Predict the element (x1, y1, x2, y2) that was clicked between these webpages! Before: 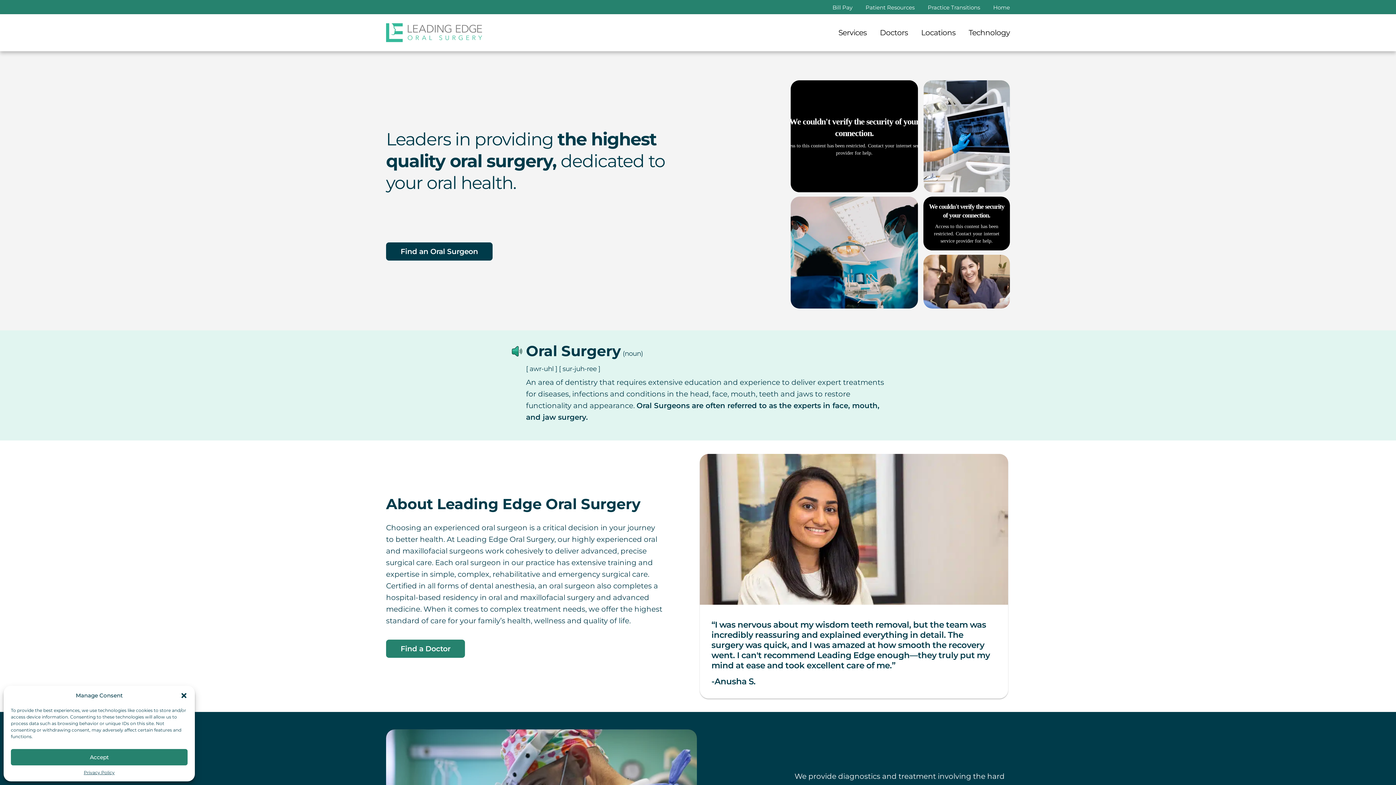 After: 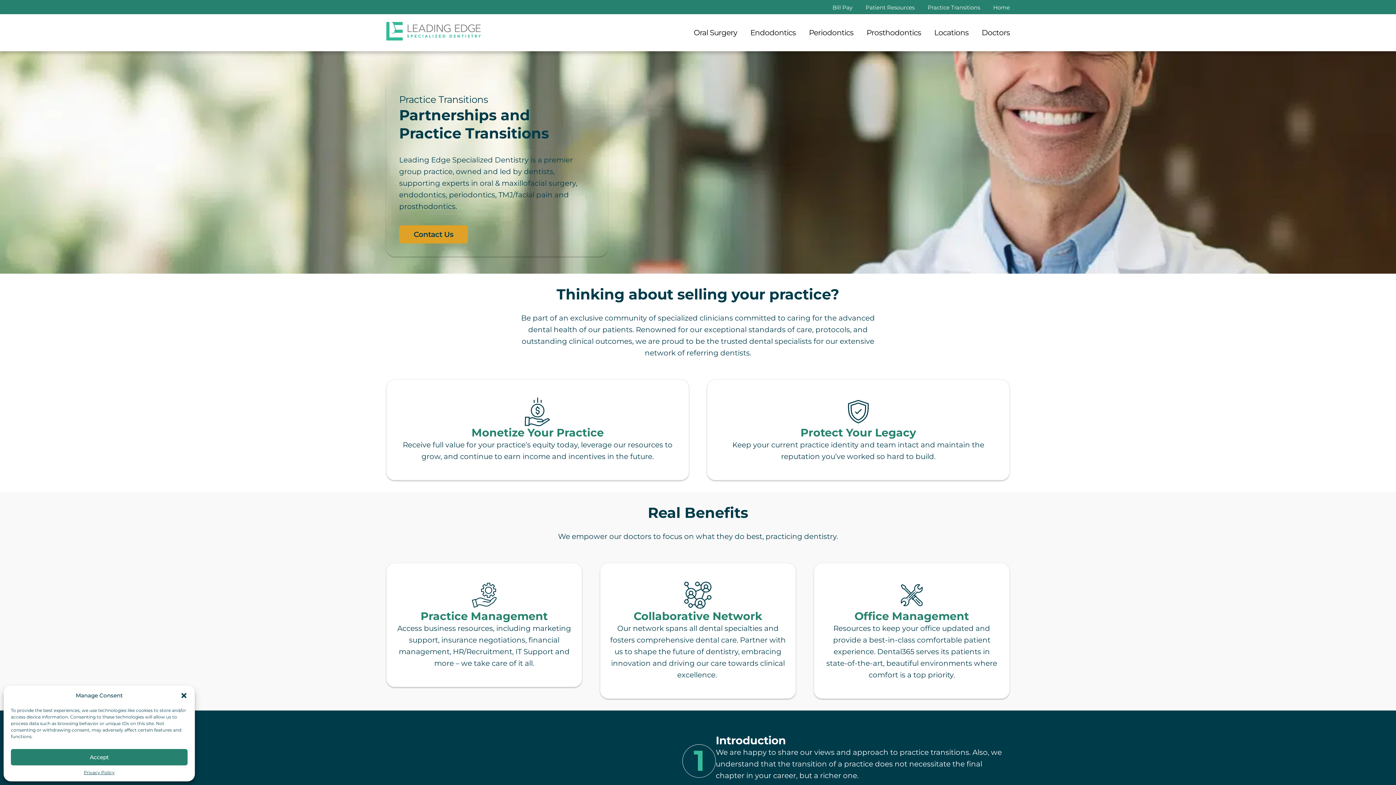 Action: label: Practice Transitions bbox: (928, 3, 980, 10)